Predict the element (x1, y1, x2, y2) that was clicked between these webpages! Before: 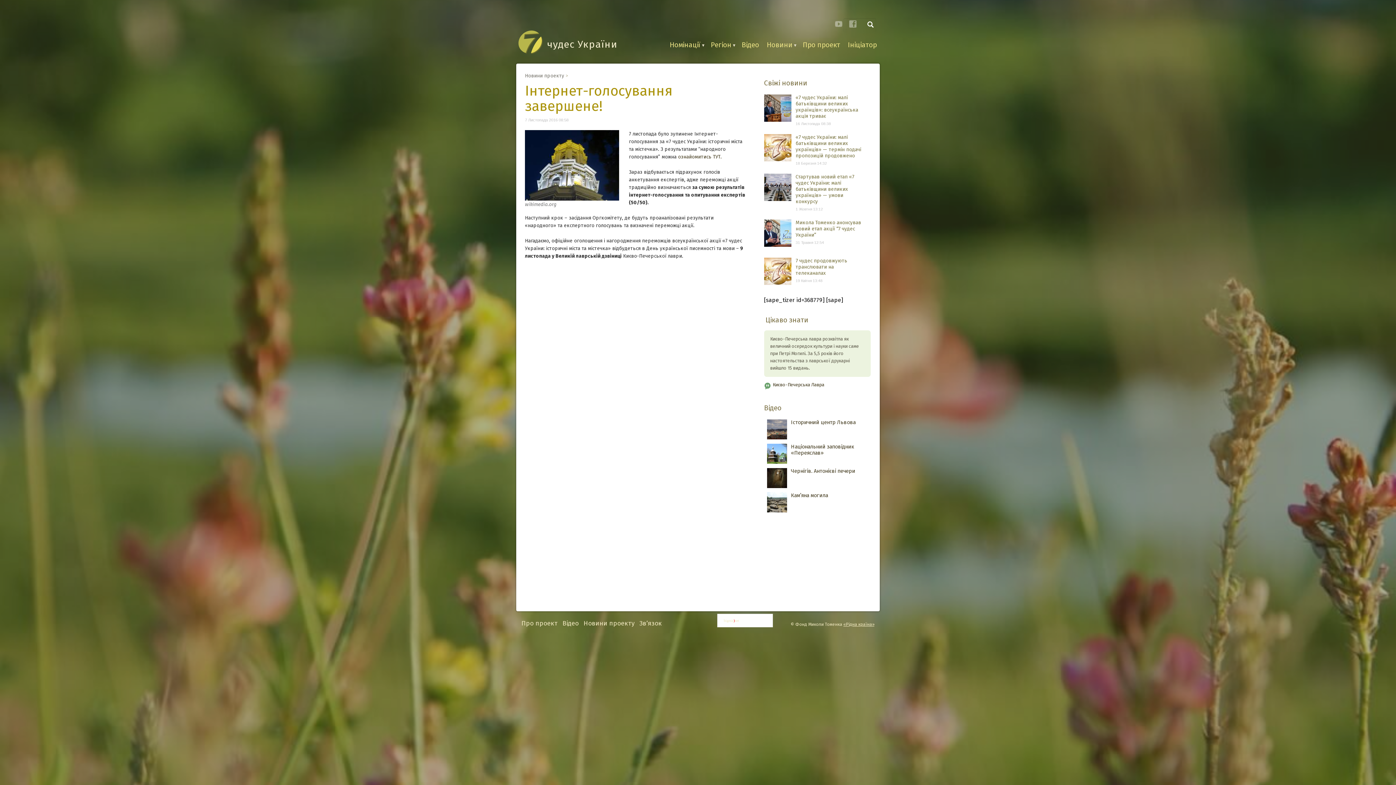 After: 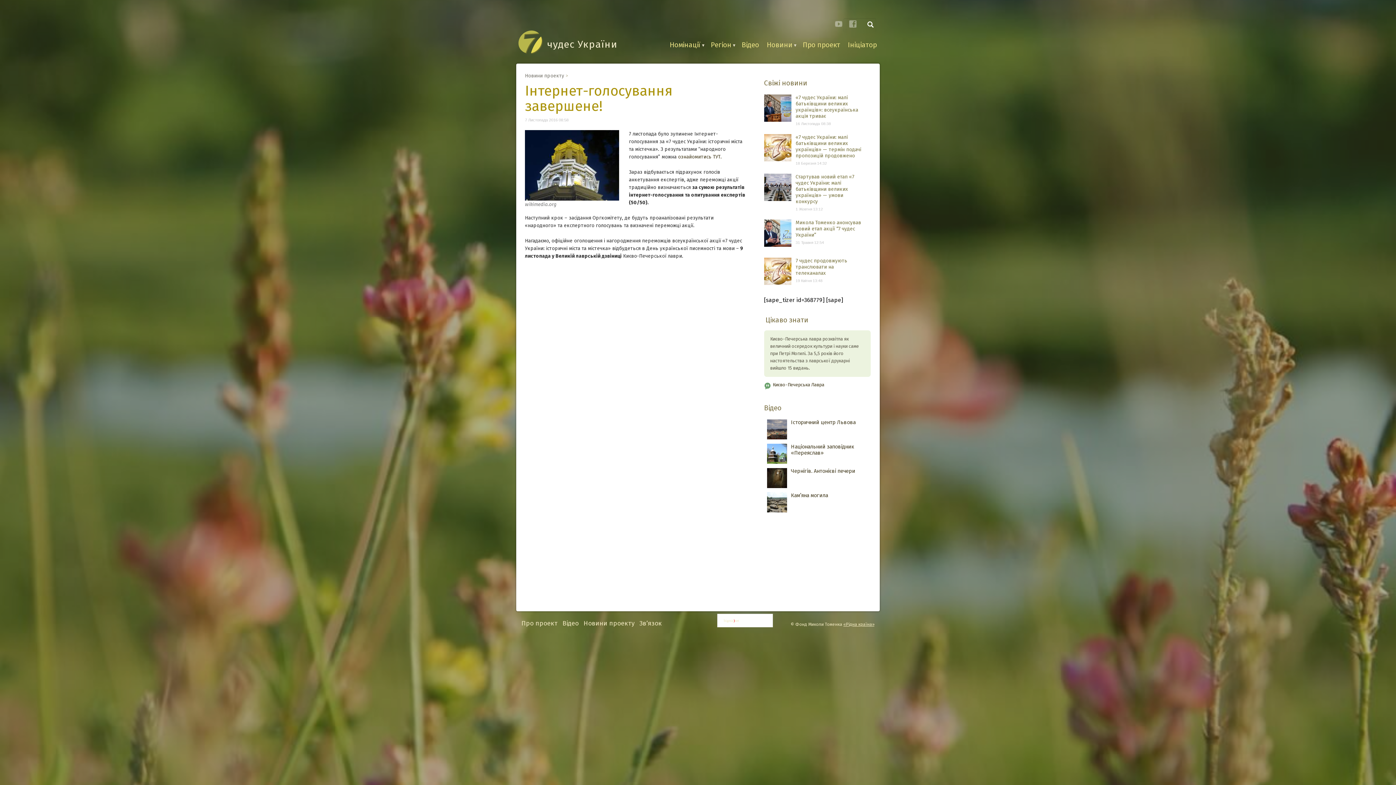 Action: bbox: (724, 618, 739, 622) label: bigmir)net